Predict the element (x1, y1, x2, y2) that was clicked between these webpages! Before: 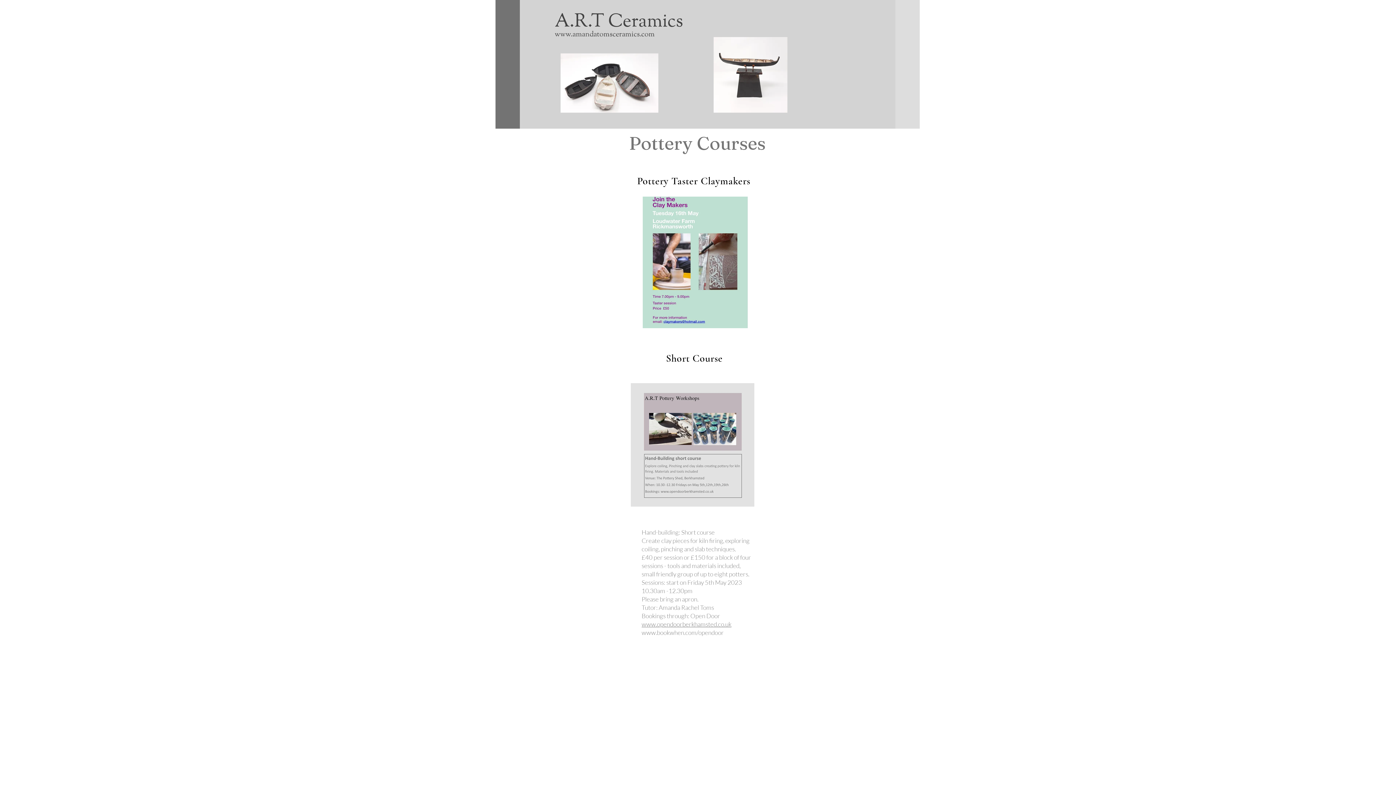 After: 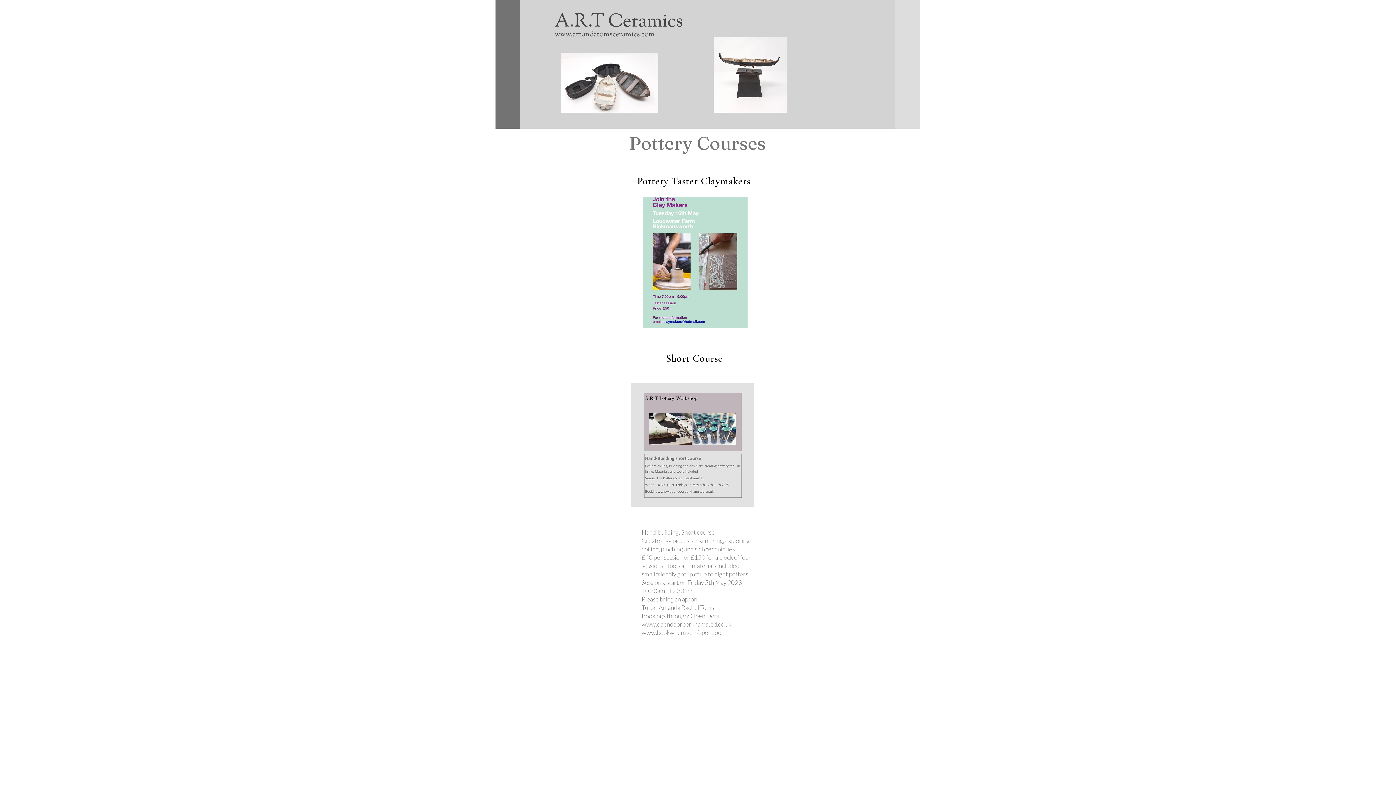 Action: bbox: (641, 629, 724, 636) label: www.bookwhen.com/opendoor